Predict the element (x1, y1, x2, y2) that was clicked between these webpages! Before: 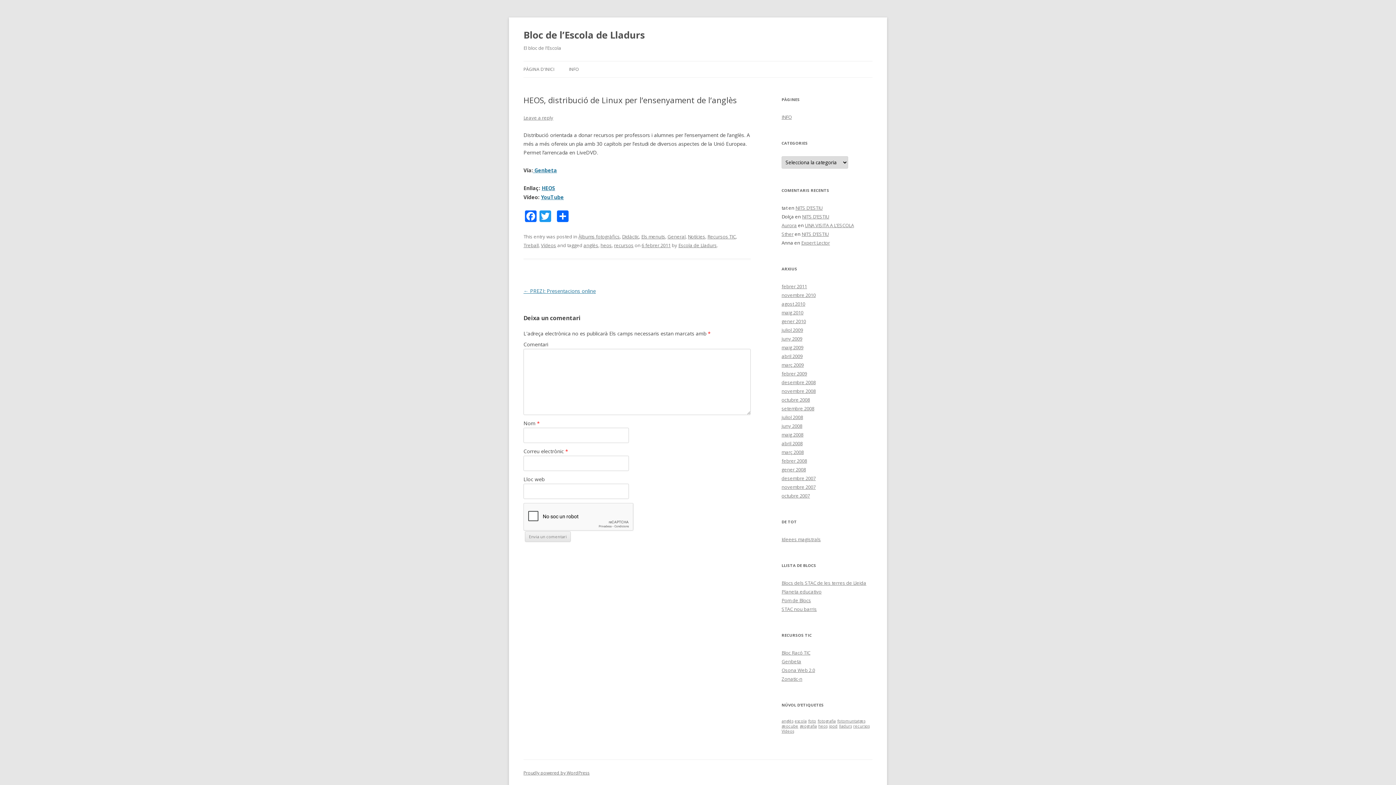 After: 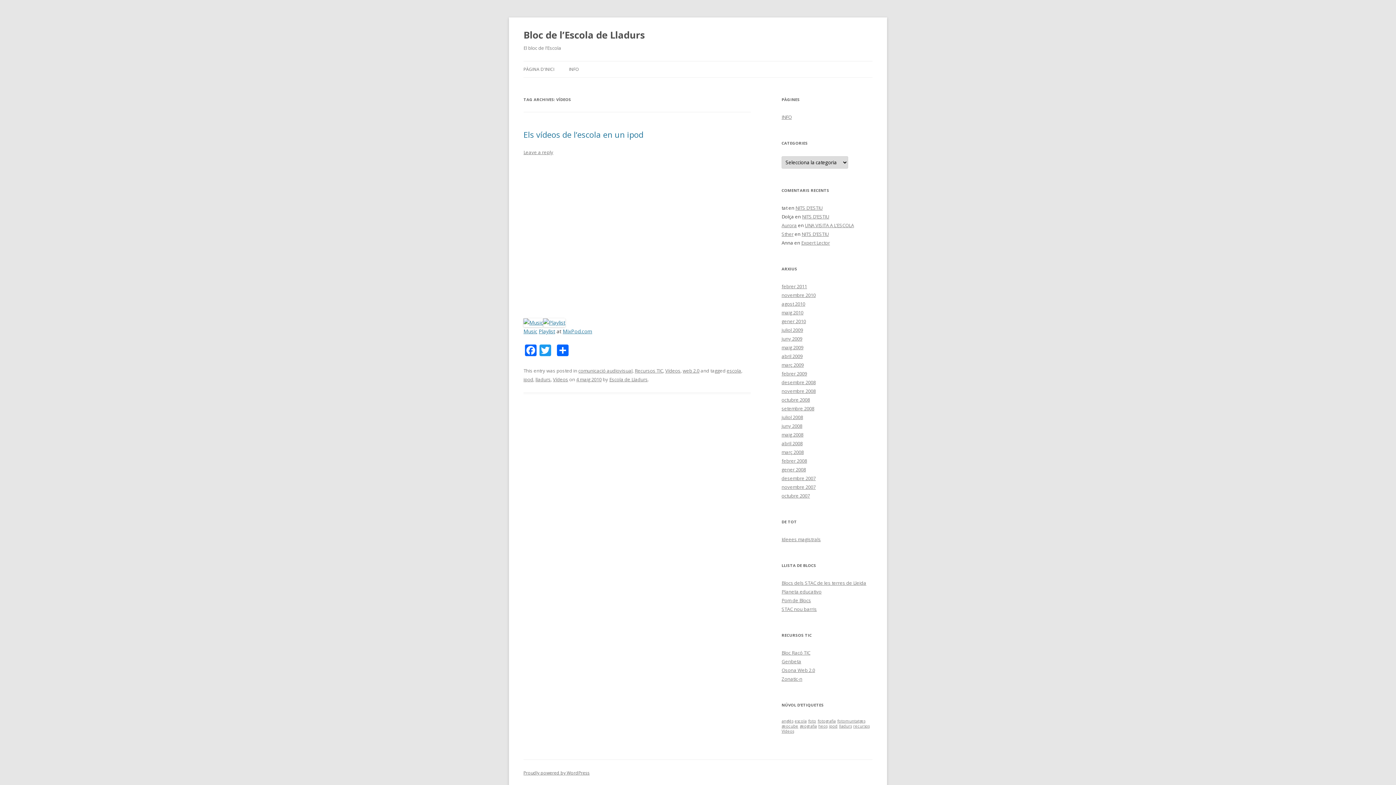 Action: bbox: (781, 729, 794, 734) label: Vídeos